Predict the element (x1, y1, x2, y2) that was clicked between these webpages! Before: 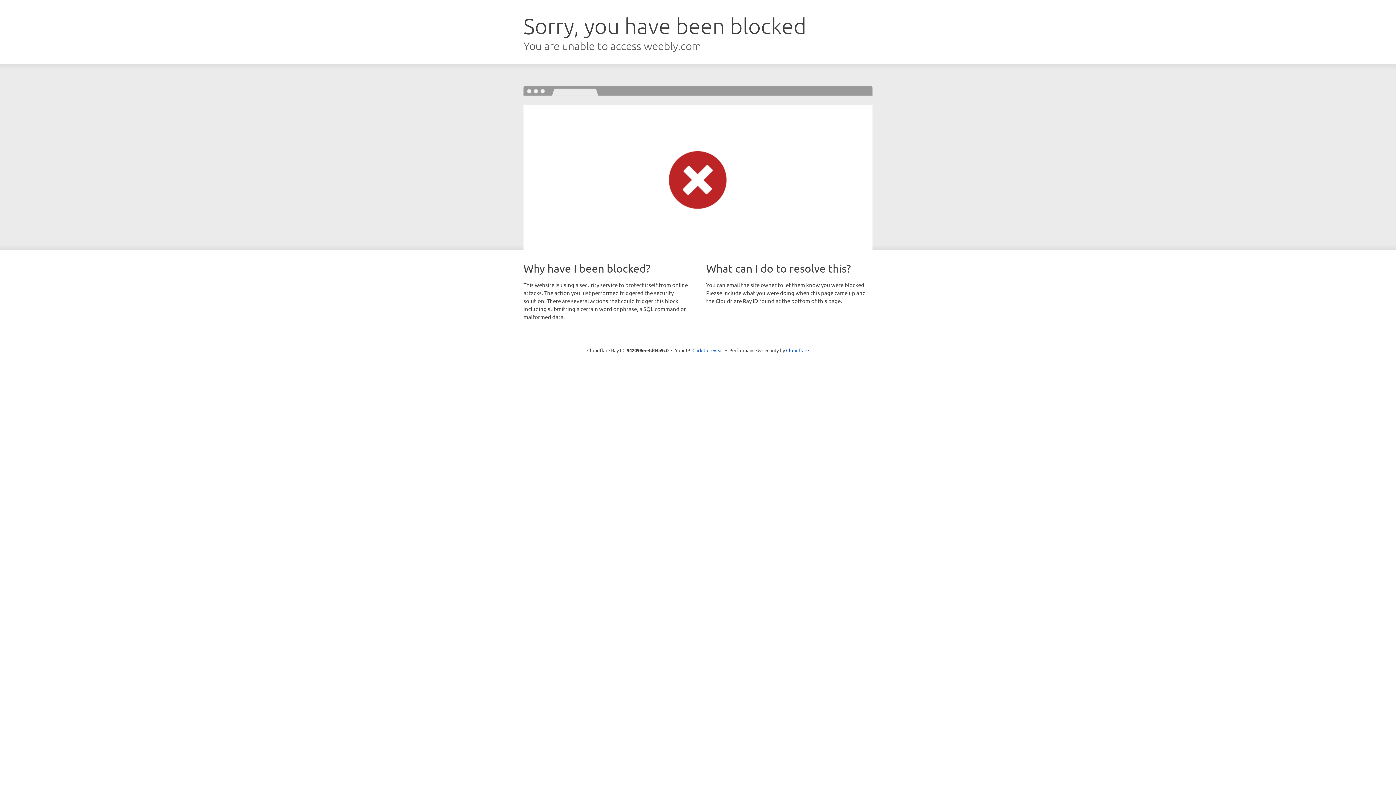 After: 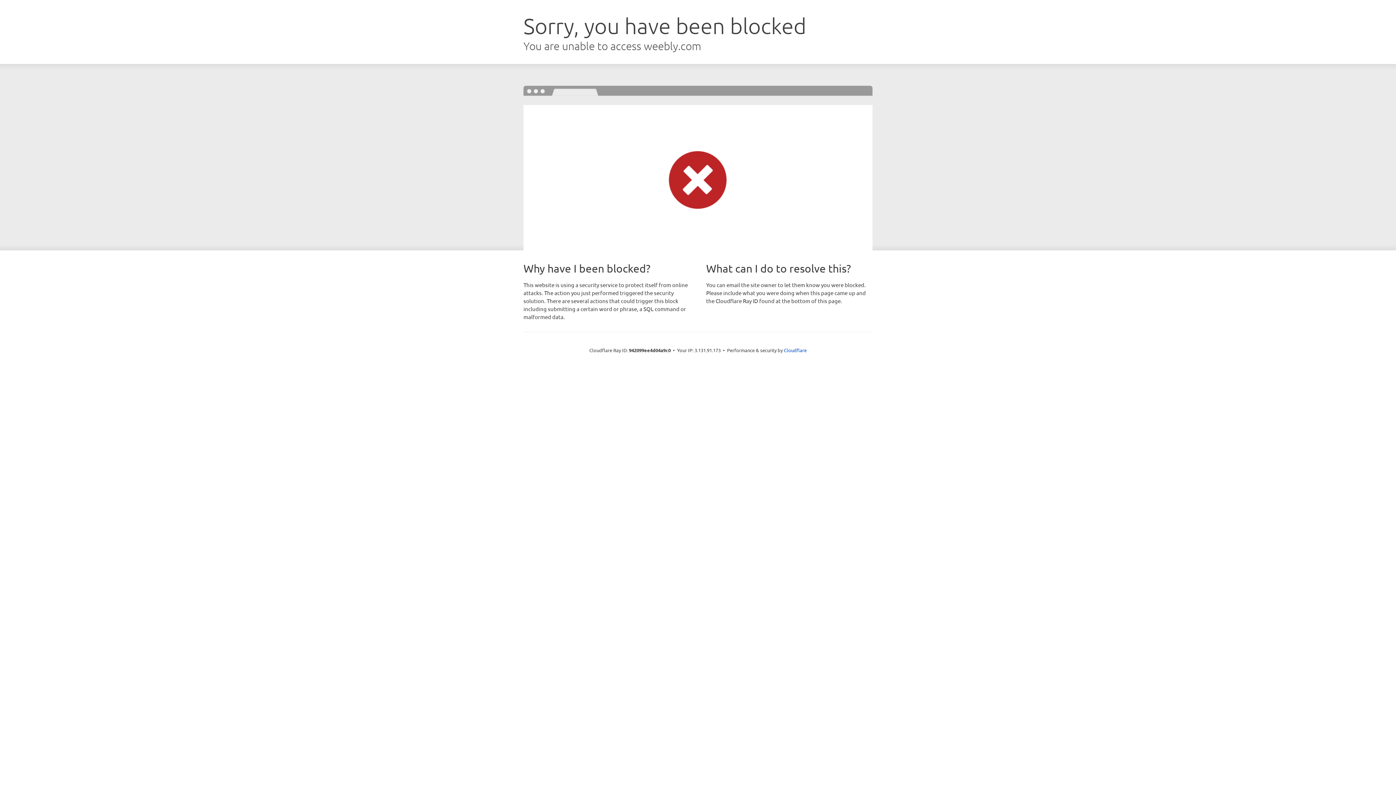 Action: label: Click to reveal bbox: (692, 346, 723, 353)